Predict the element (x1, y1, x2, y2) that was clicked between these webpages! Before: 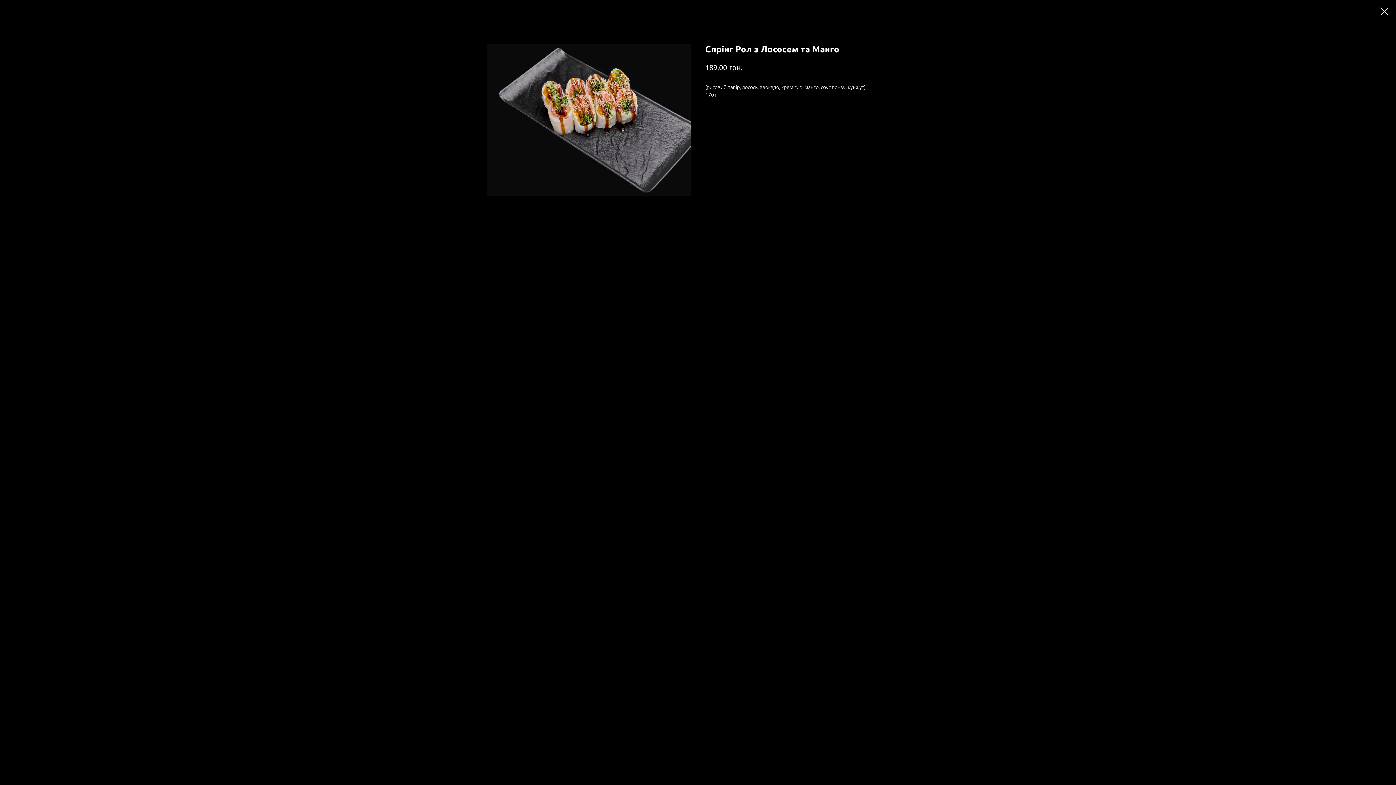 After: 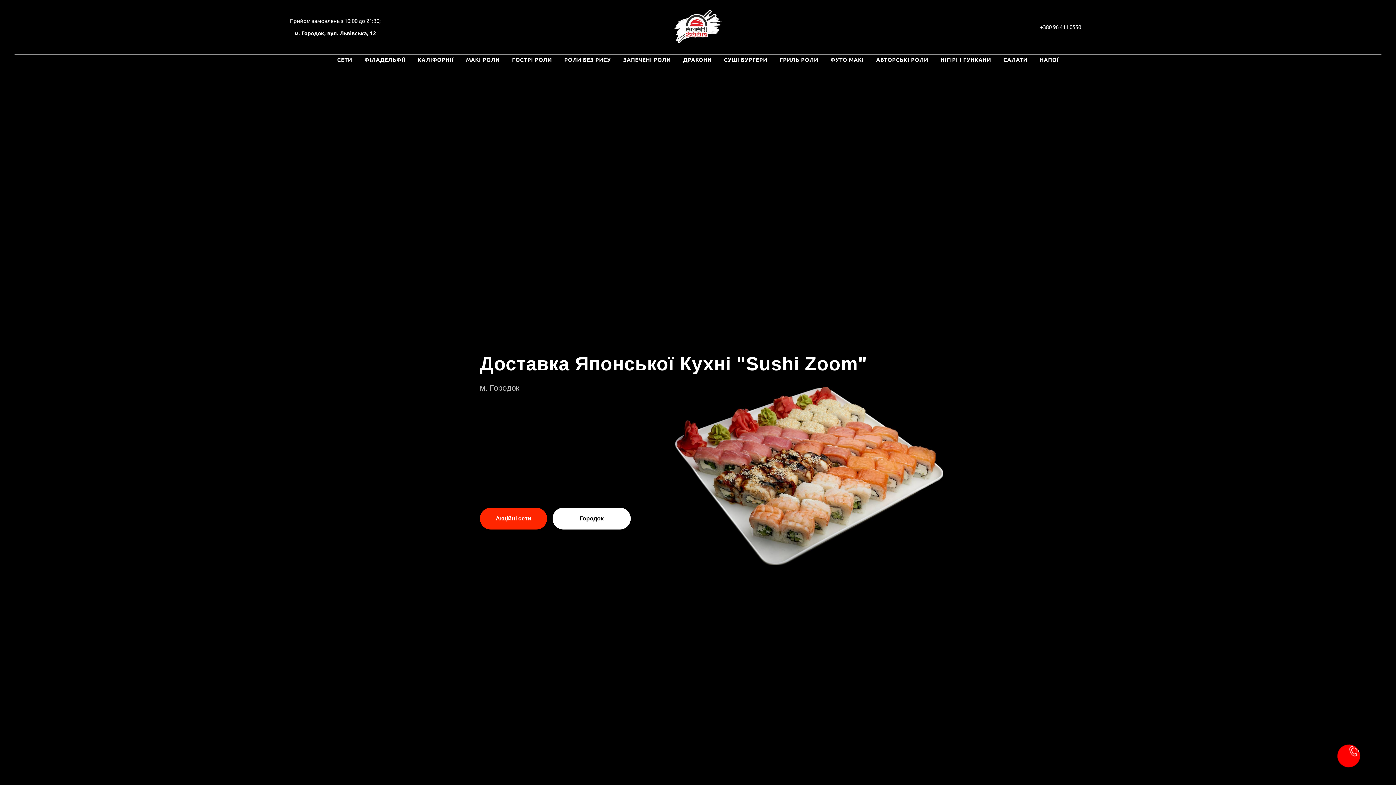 Action: bbox: (1380, 7, 1389, 15)